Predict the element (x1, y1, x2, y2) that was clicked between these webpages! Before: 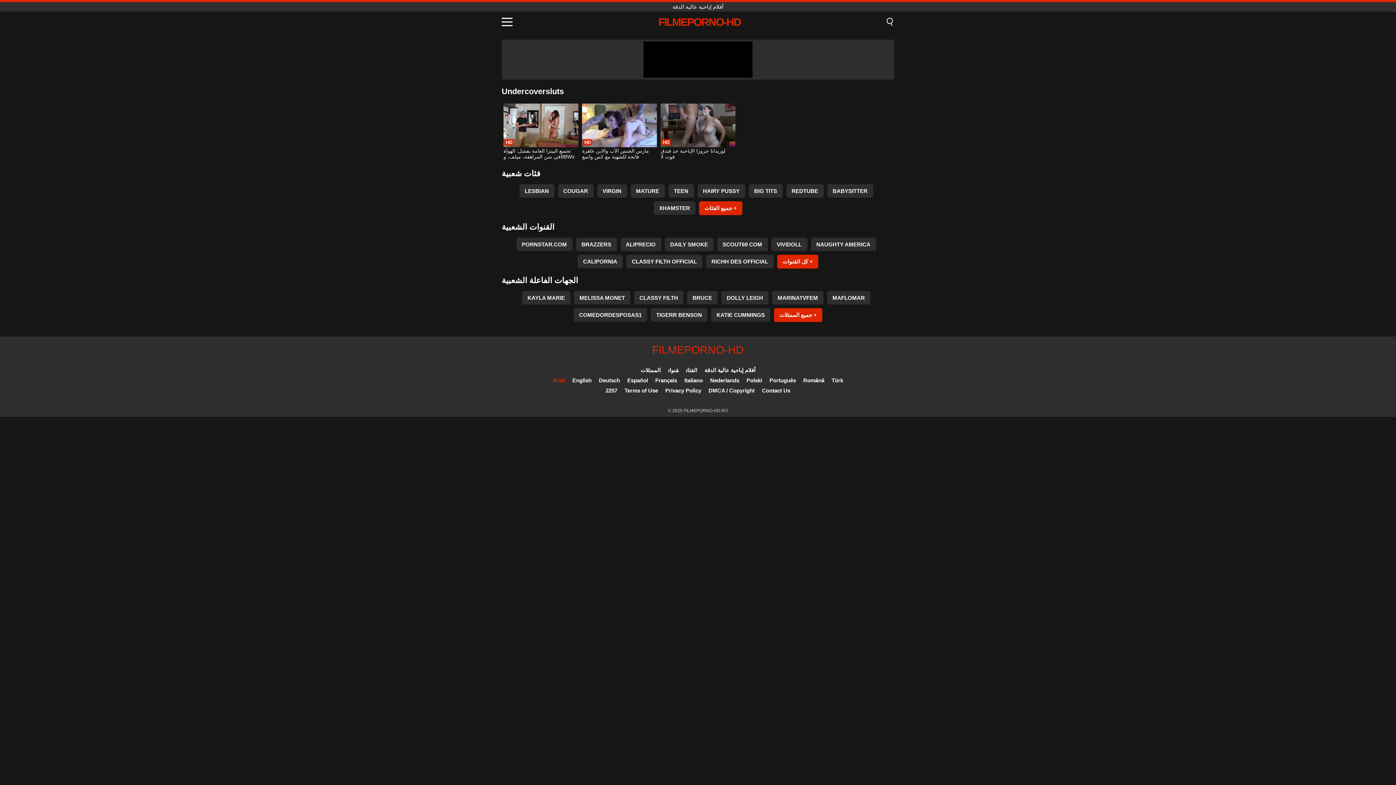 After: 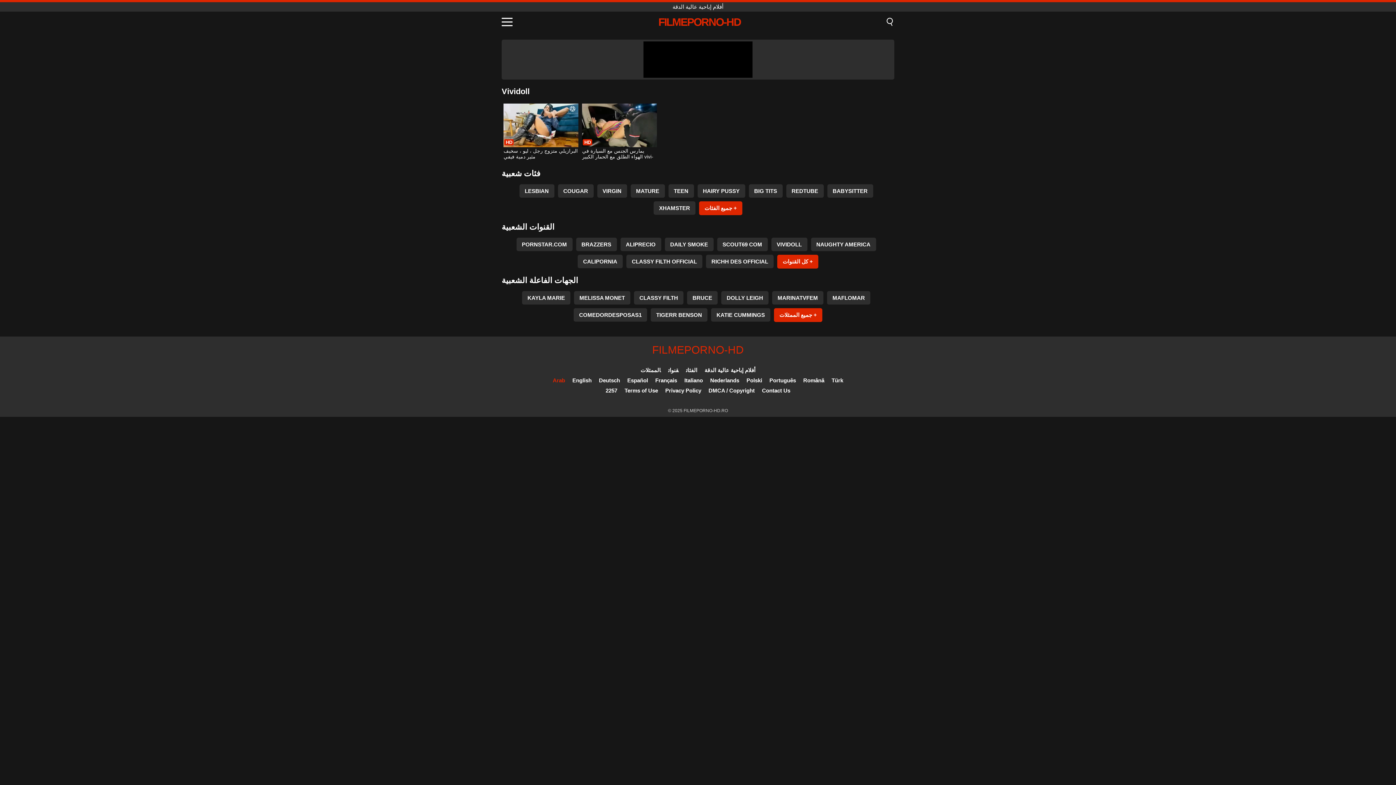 Action: bbox: (771, 237, 807, 251) label: VIVIDOLL